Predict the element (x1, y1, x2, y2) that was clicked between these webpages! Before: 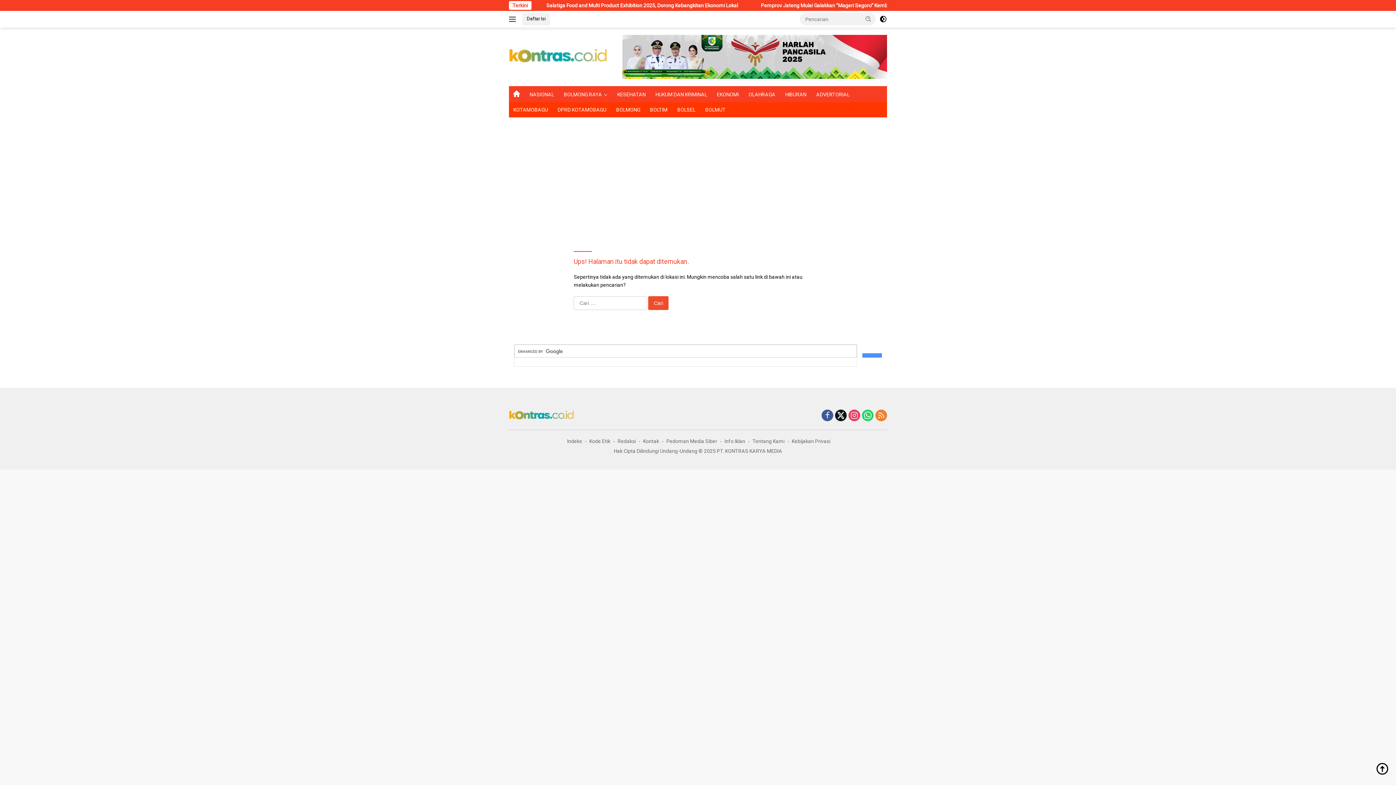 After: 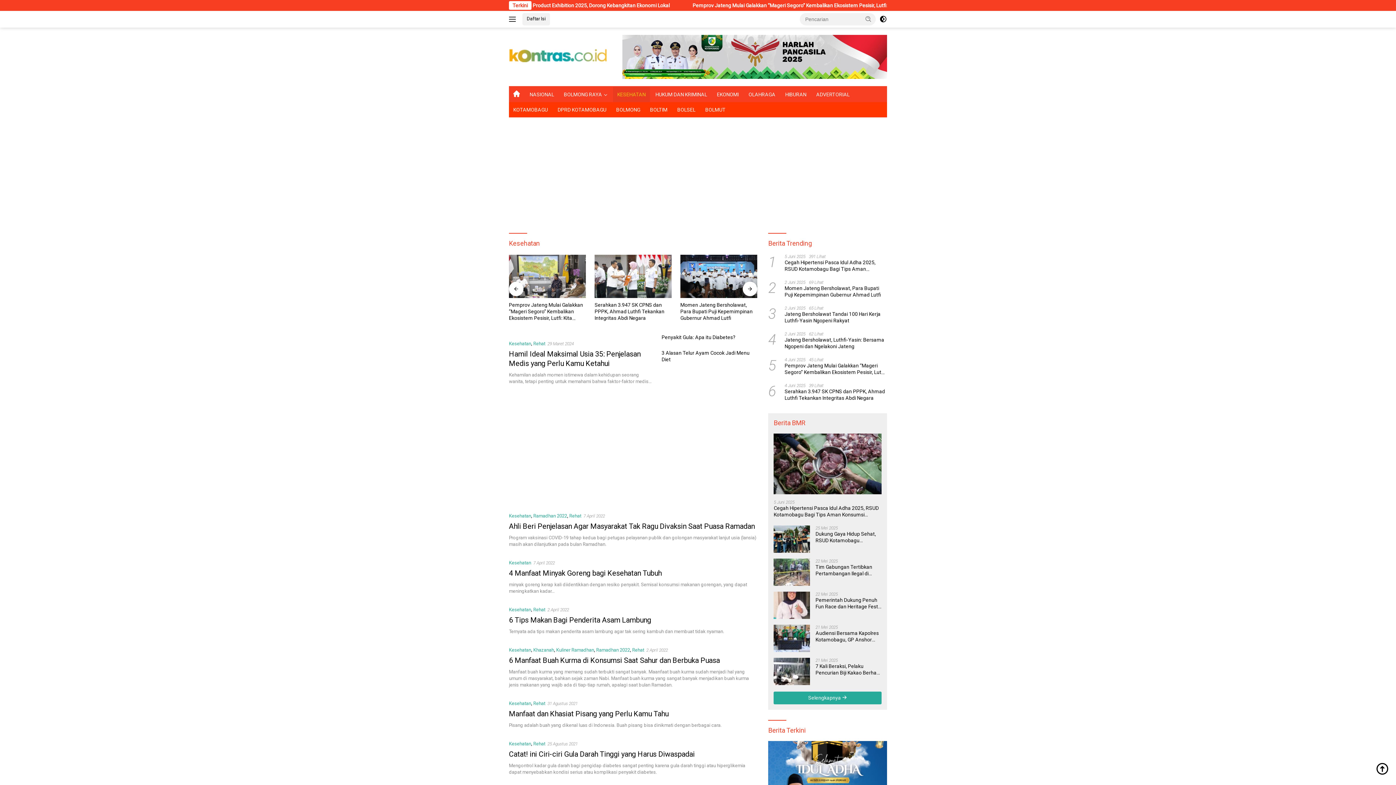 Action: bbox: (613, 86, 650, 102) label: KESEHATAN